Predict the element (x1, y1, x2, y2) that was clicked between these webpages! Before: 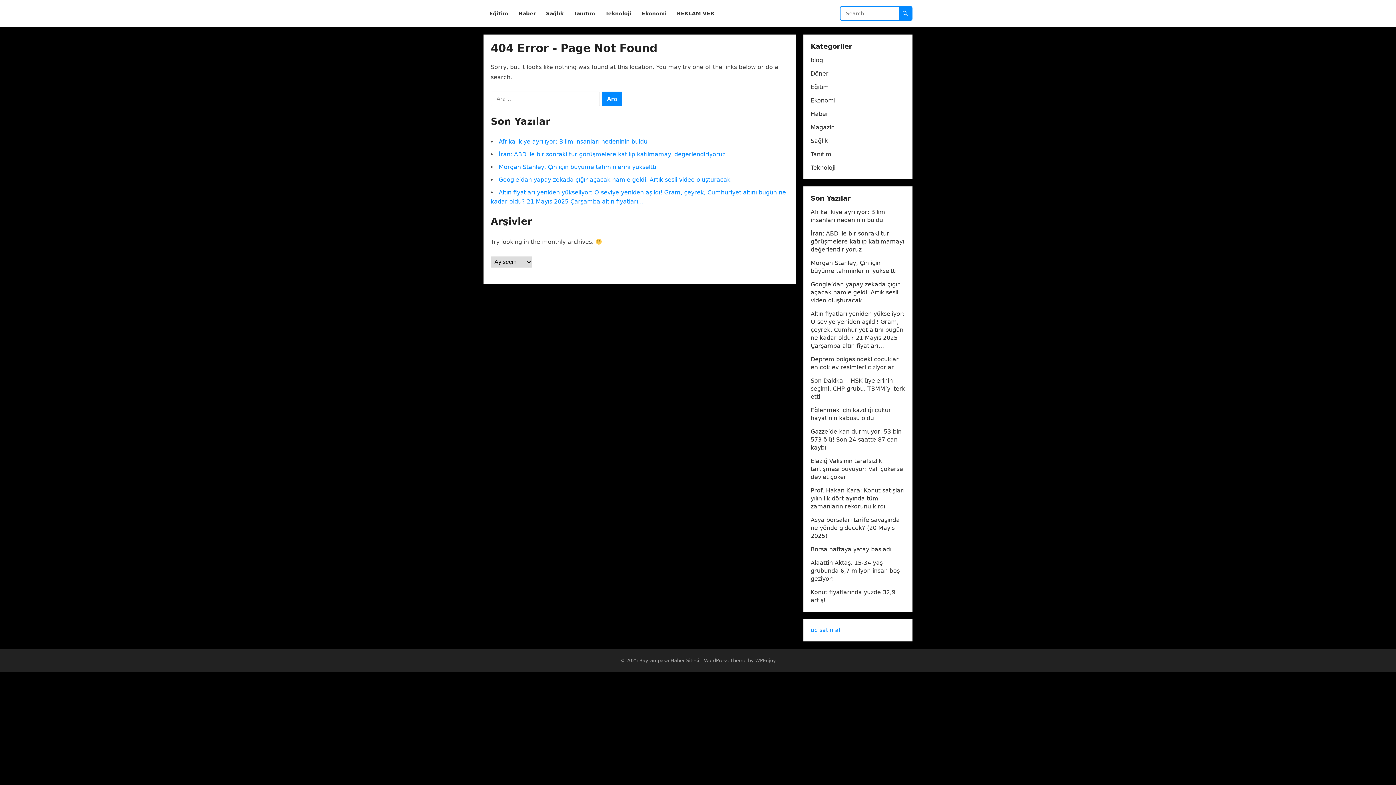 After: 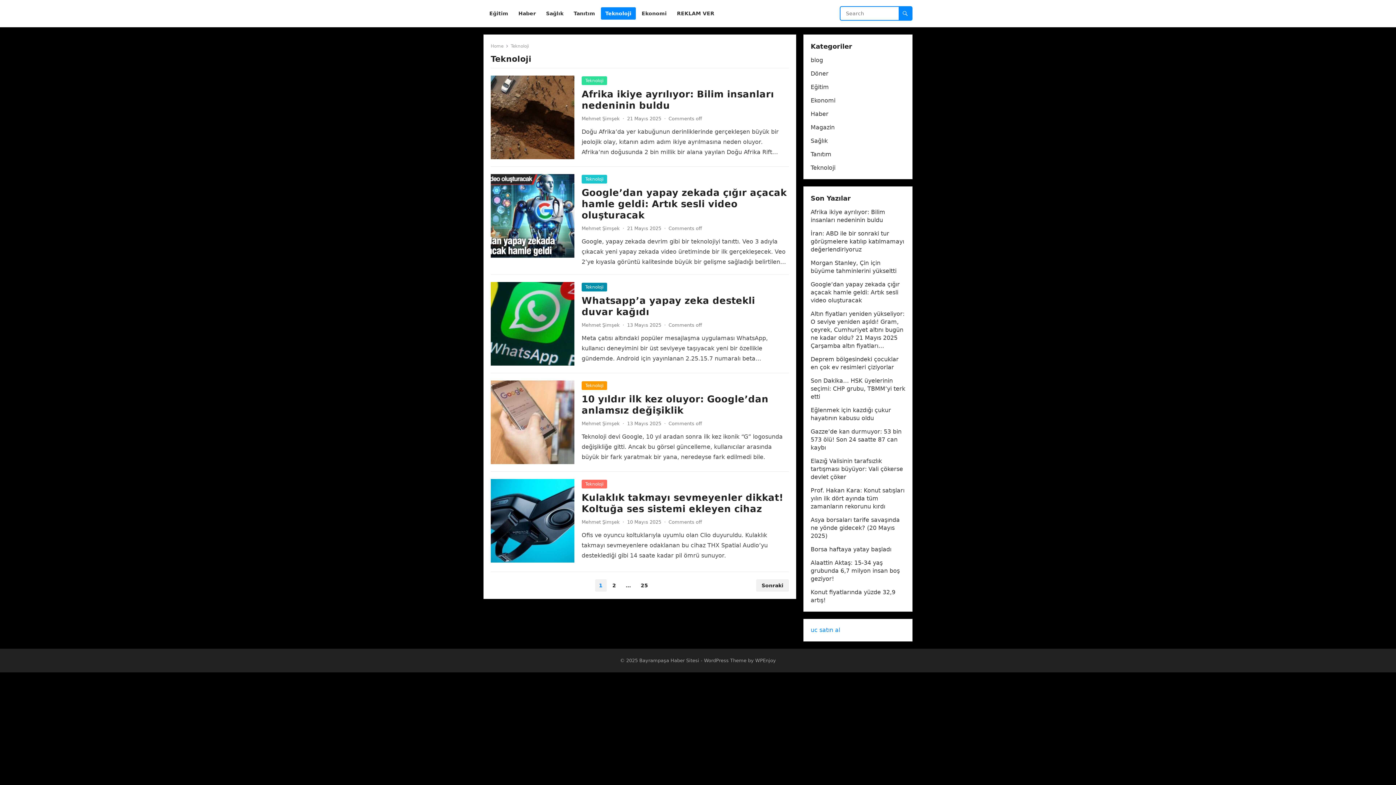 Action: label: Teknoloji bbox: (601, 0, 636, 27)